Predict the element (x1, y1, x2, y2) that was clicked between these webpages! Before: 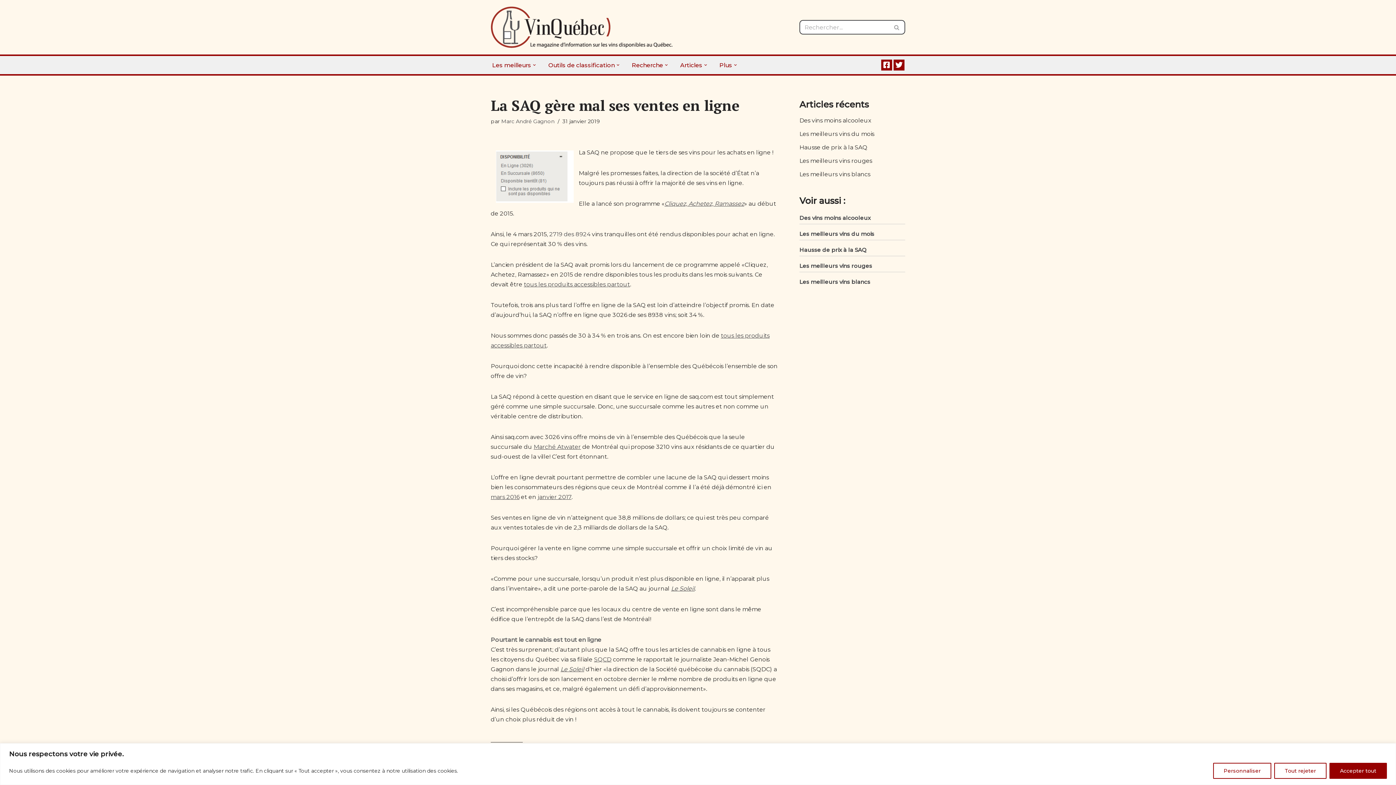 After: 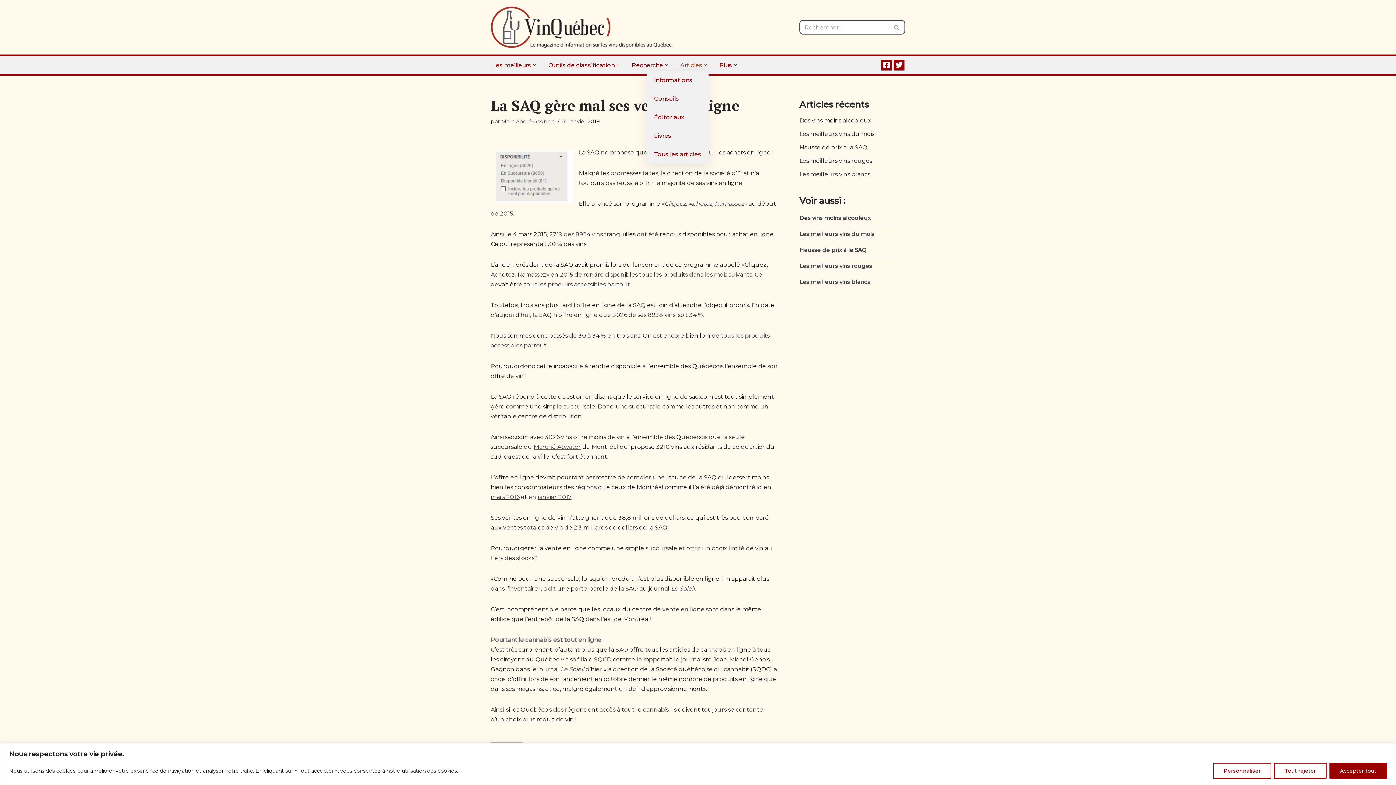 Action: bbox: (680, 59, 702, 70) label: Articles